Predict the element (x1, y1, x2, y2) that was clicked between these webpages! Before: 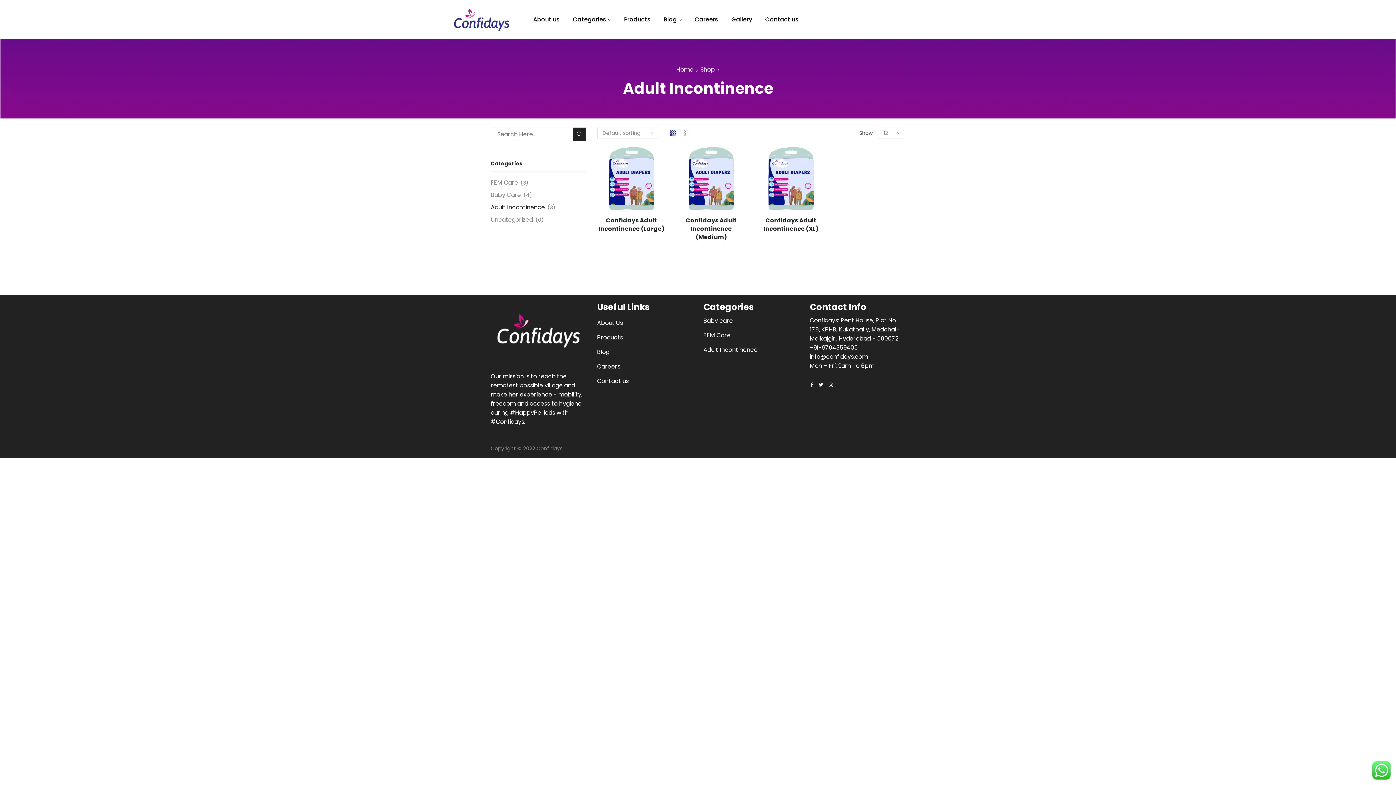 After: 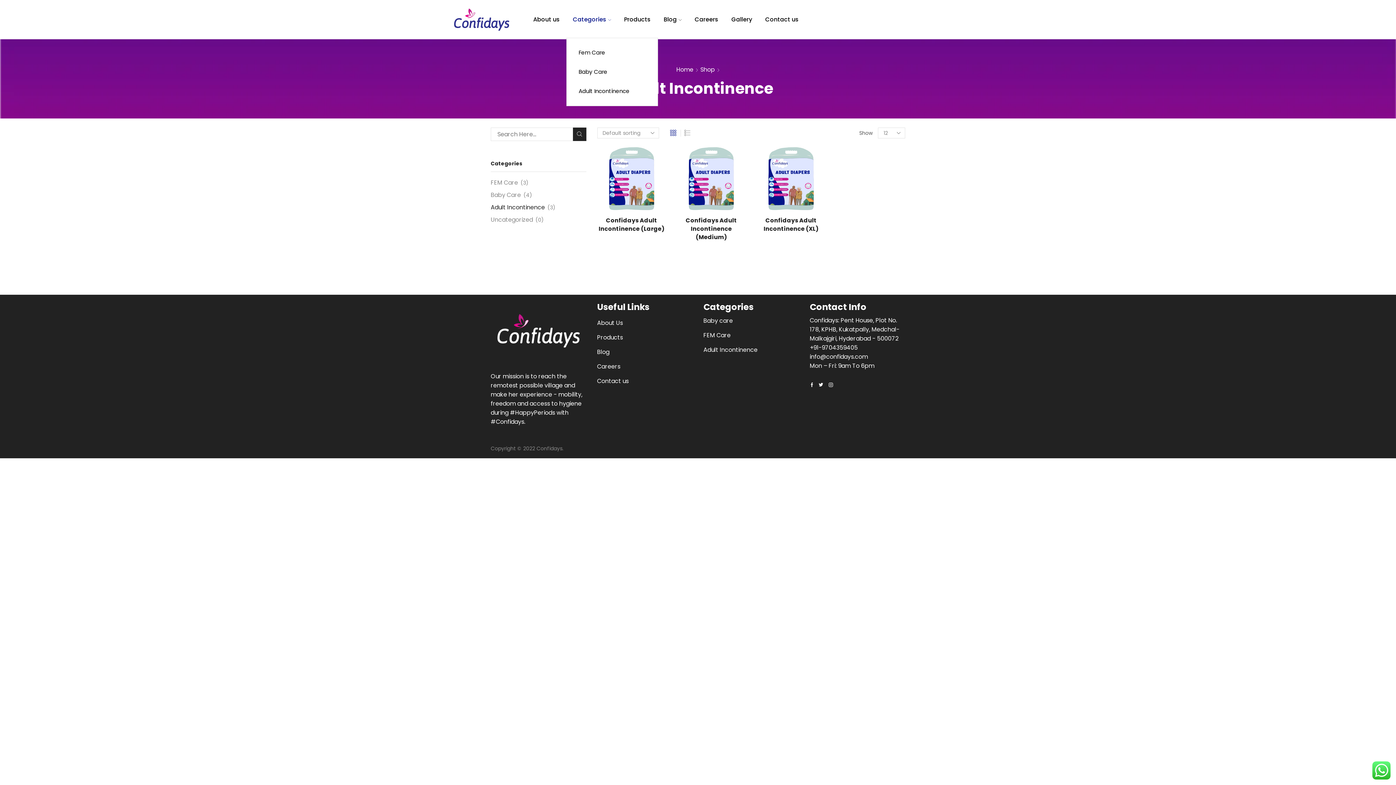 Action: label: Categories bbox: (572, 1, 611, 37)